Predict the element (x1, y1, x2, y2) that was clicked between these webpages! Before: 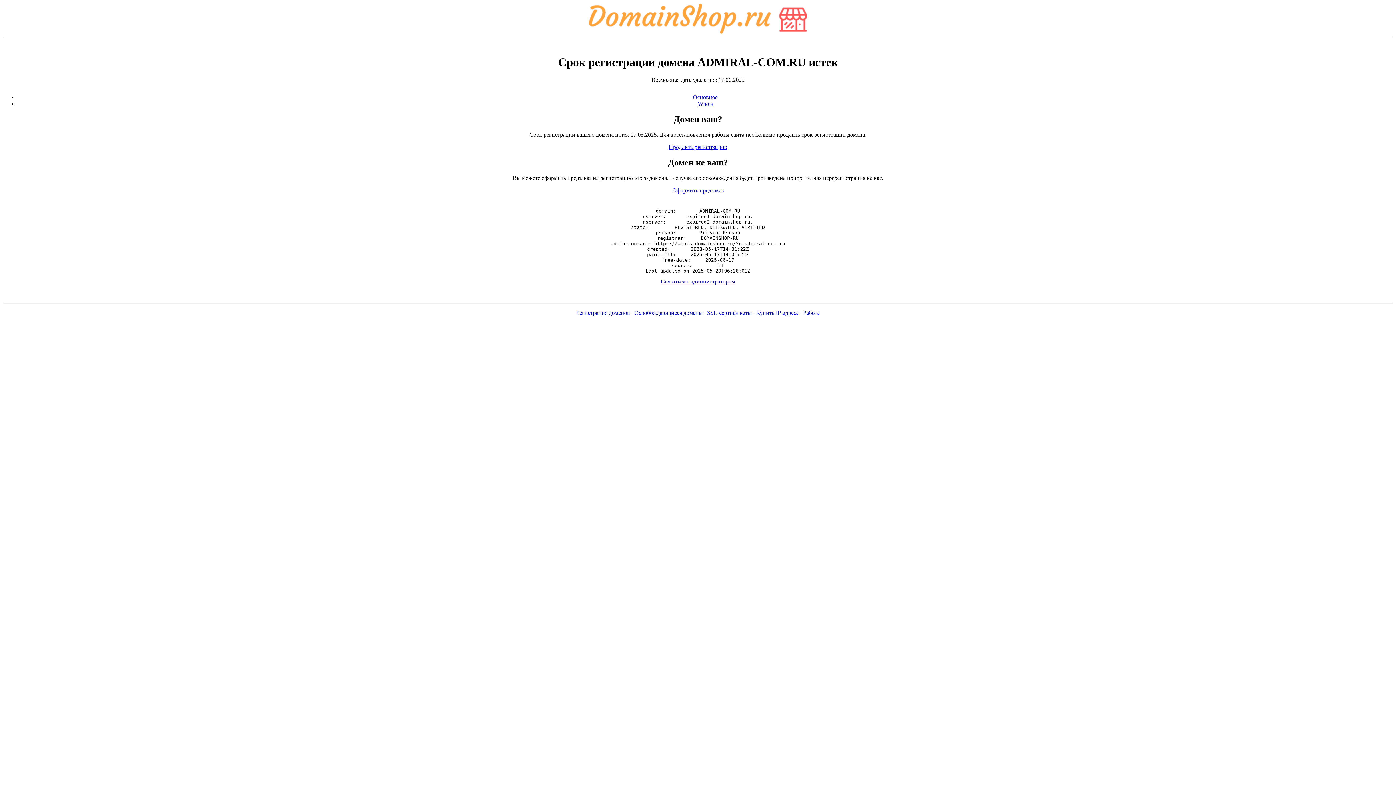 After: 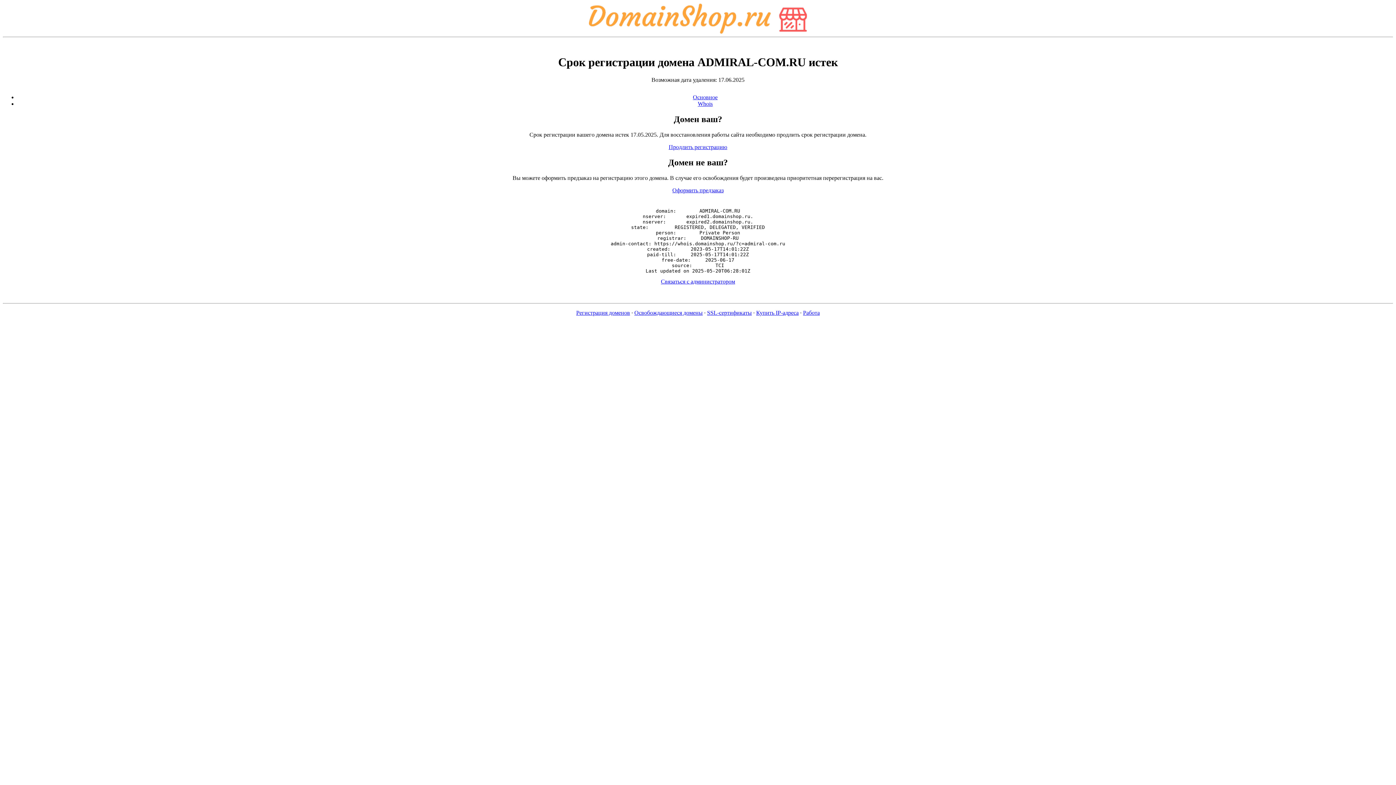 Action: label: Whois bbox: (698, 100, 712, 107)